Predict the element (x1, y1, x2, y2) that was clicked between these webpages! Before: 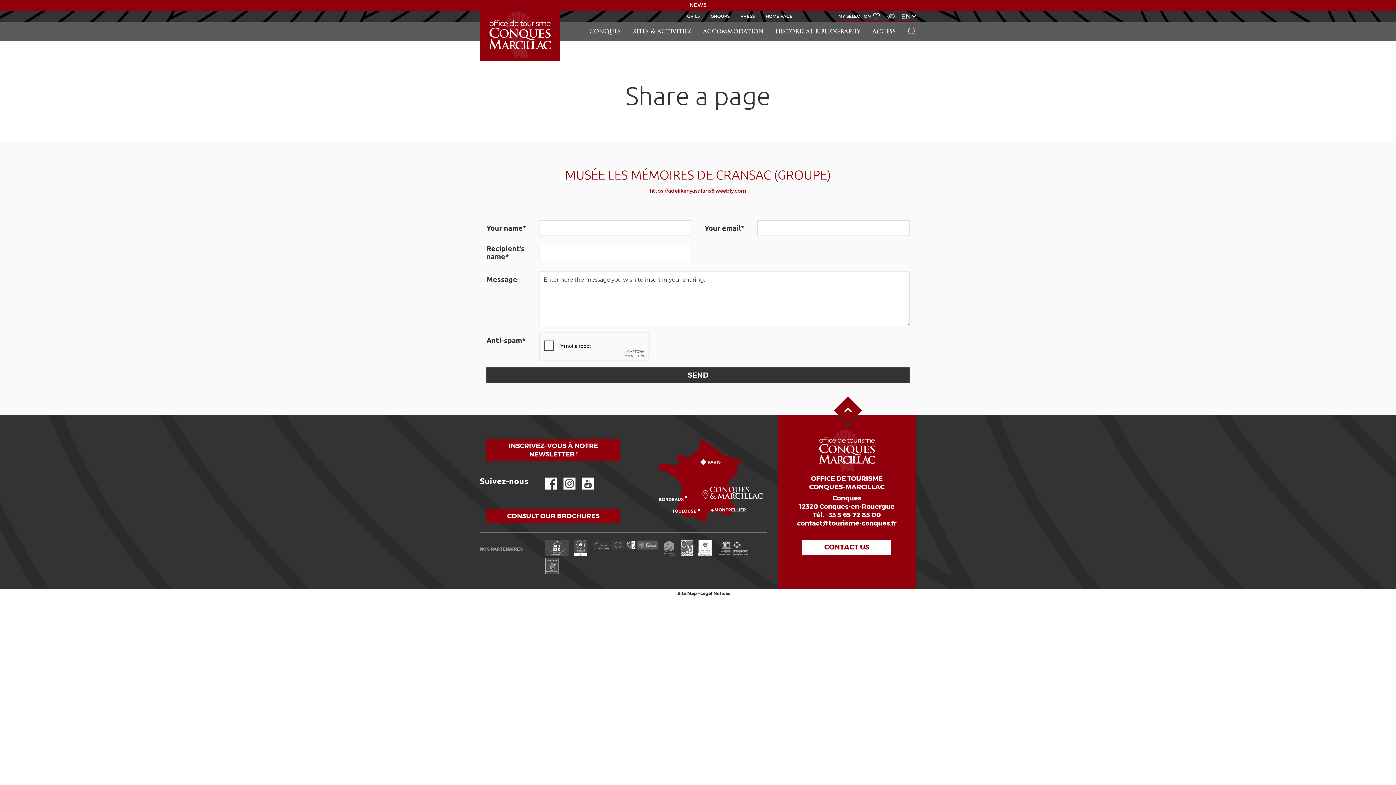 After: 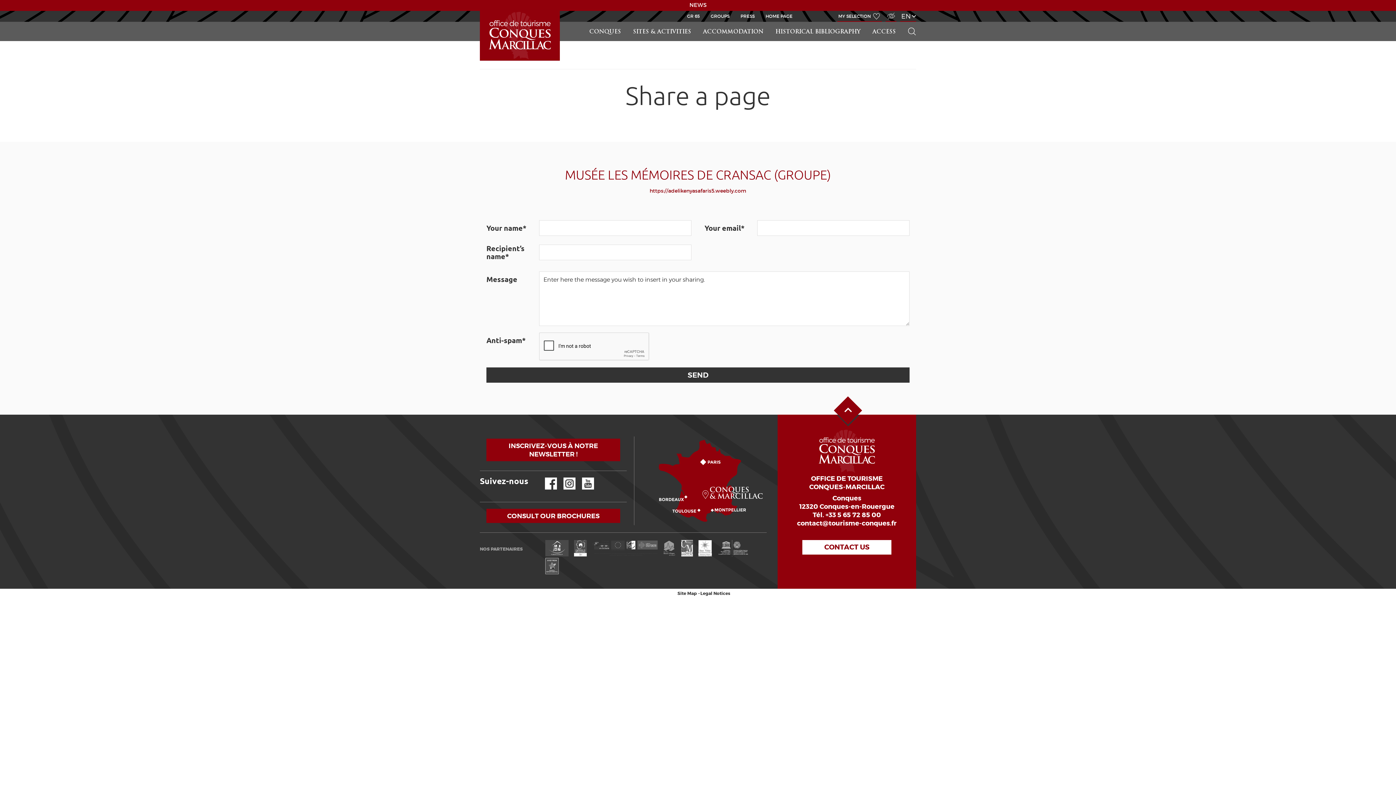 Action: label: Instagram bbox: (563, 477, 575, 489)